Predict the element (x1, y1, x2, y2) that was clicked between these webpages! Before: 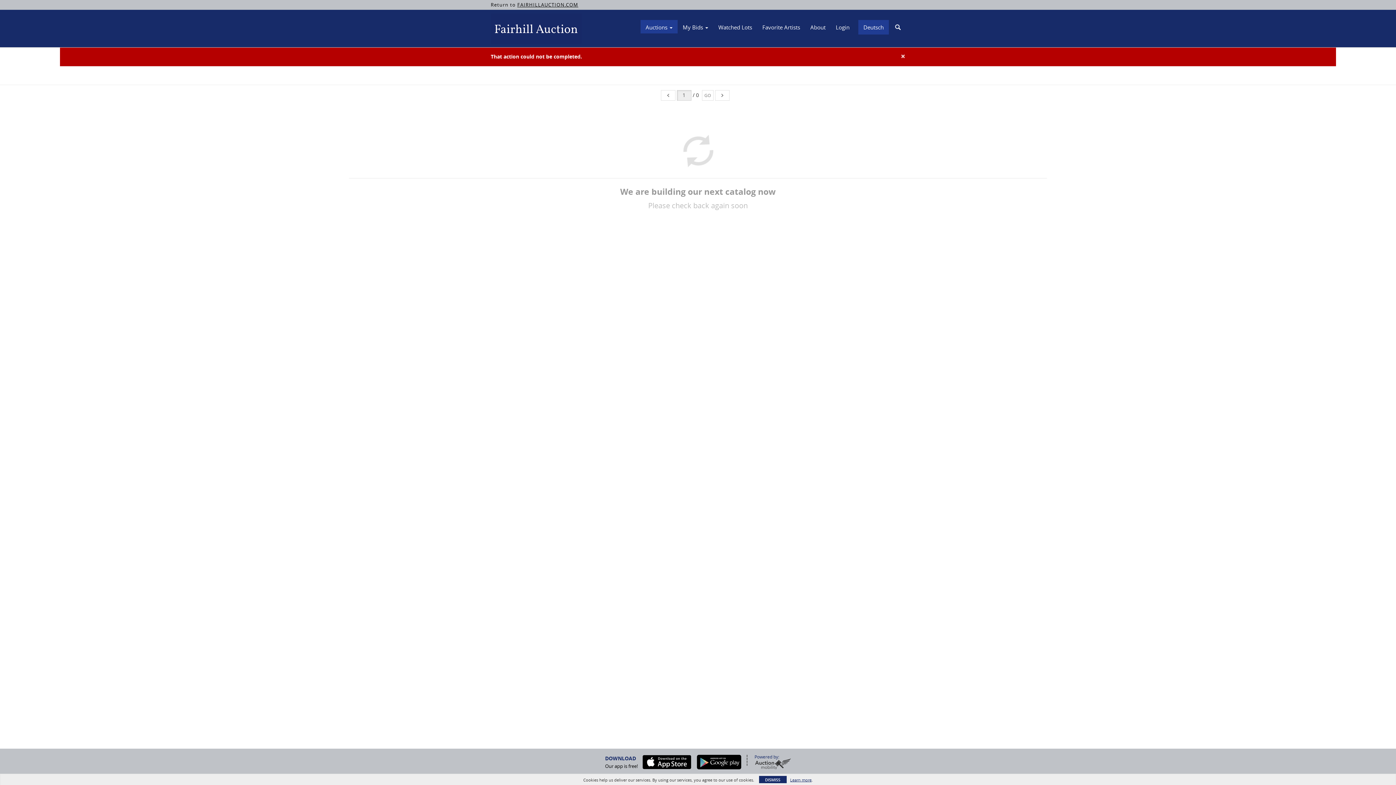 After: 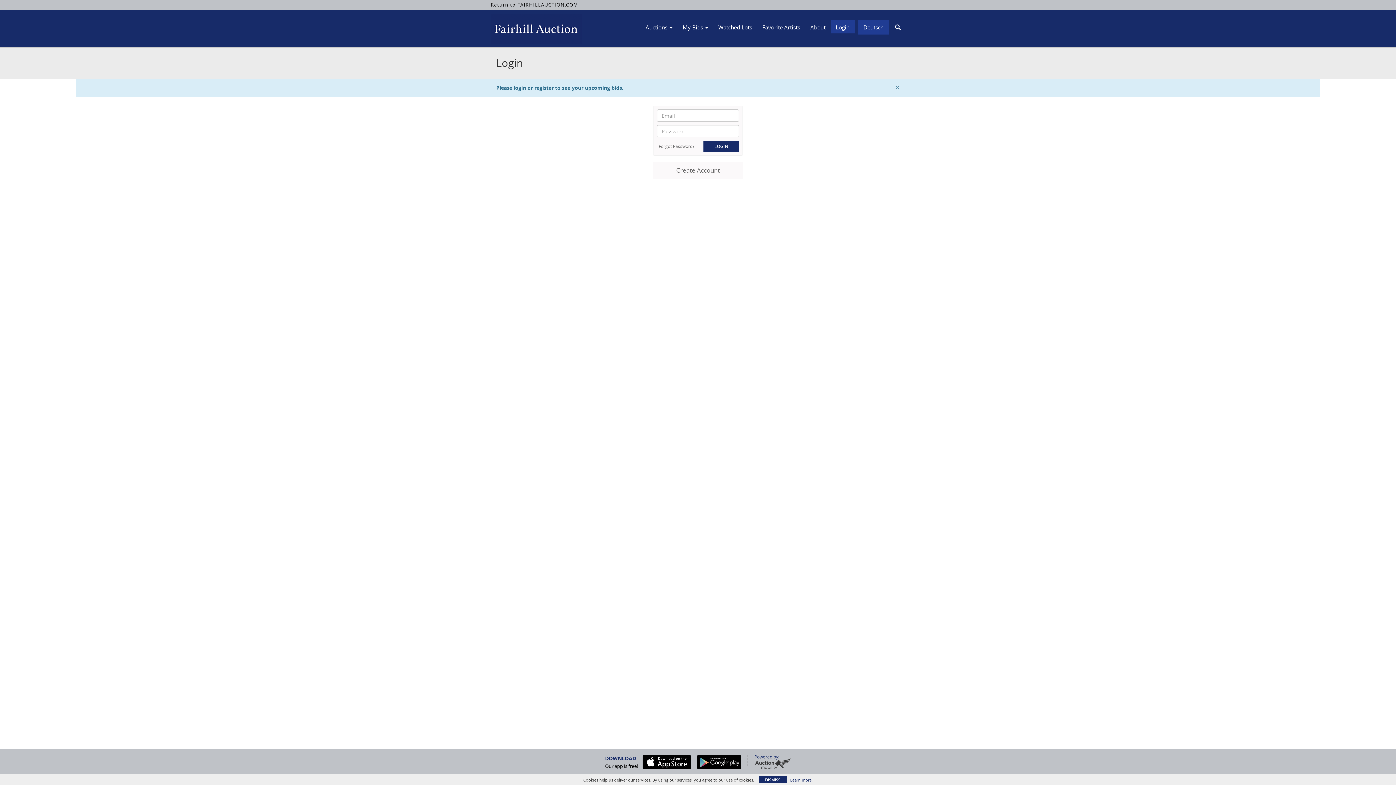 Action: label: My Bids  bbox: (677, 21, 713, 33)